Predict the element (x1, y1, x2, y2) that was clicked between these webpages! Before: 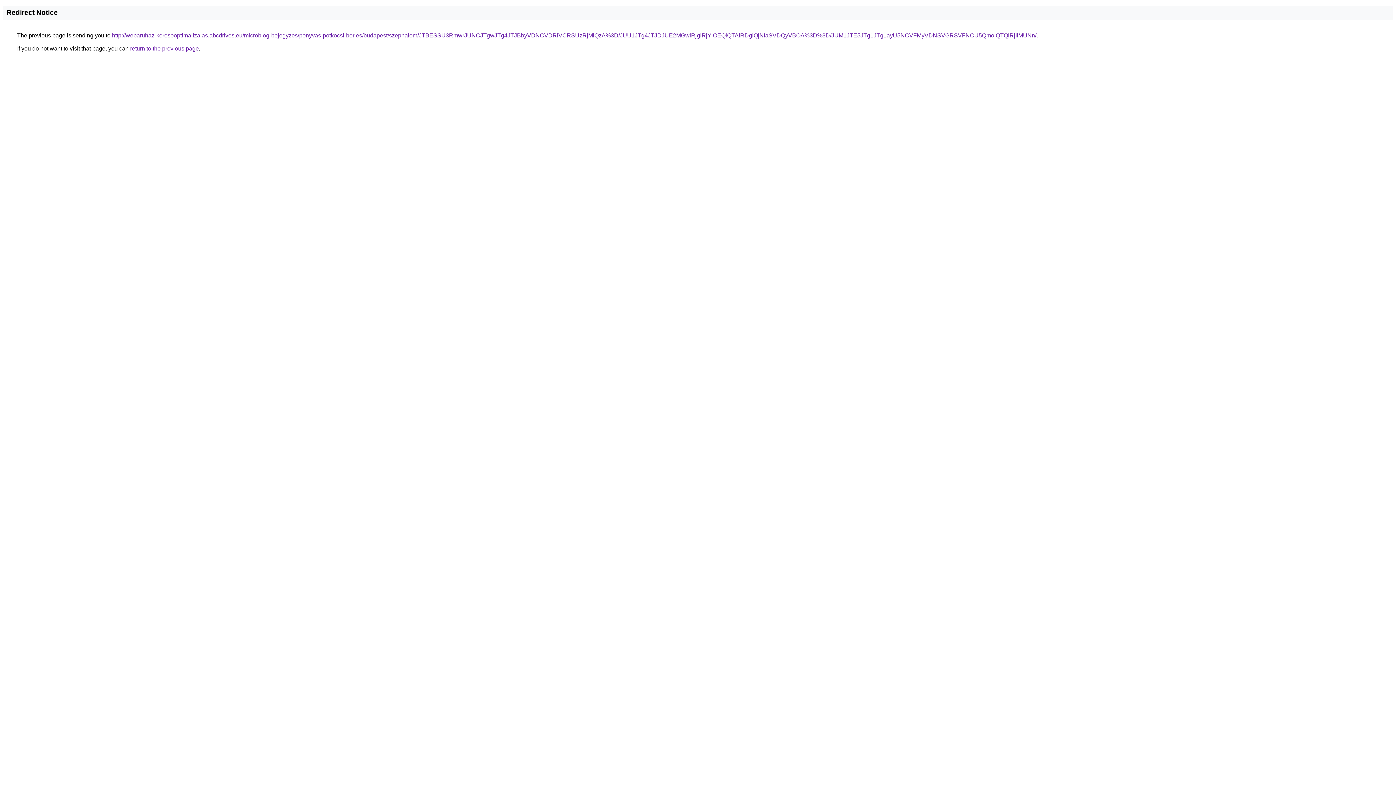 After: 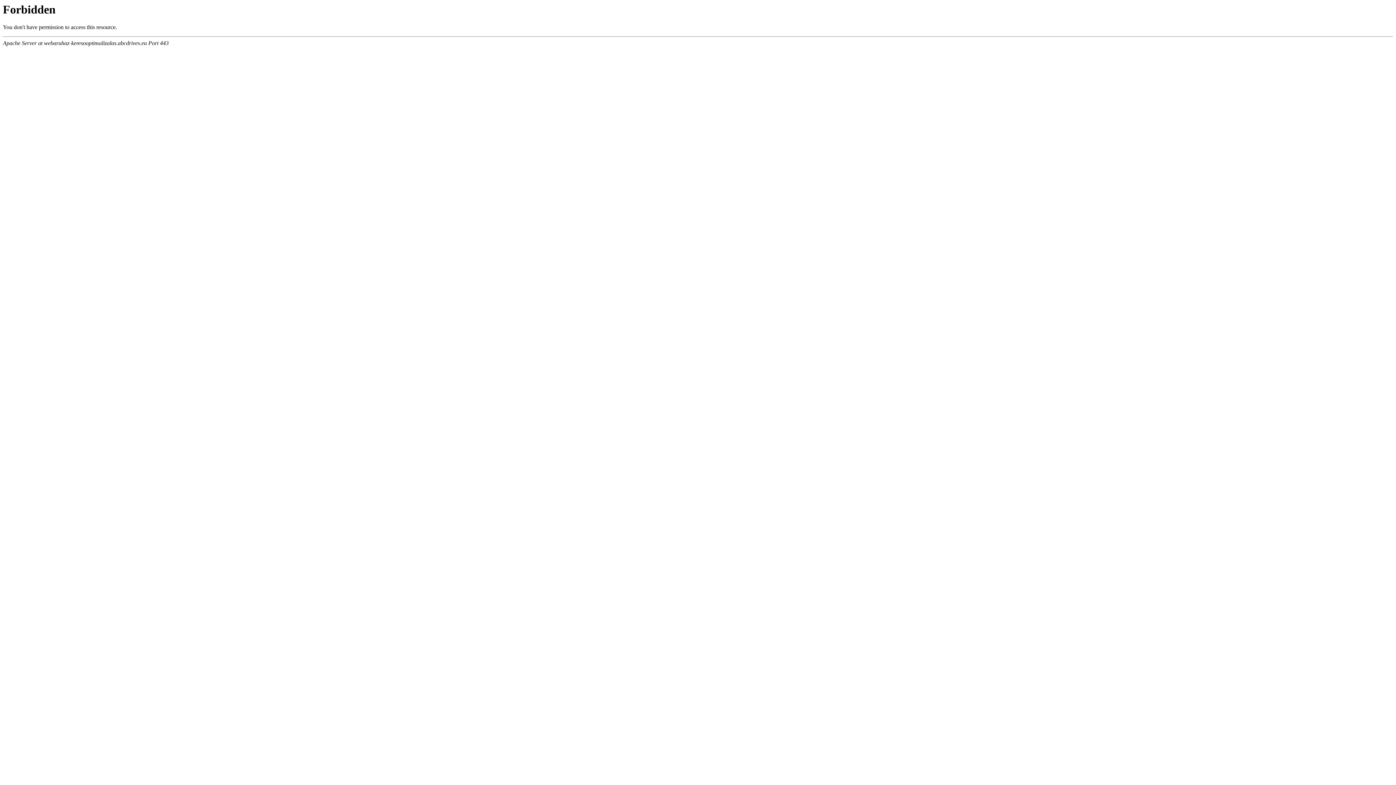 Action: label: http://webaruhaz-keresooptimalizalas.abcdrives.eu/microblog-bejegyzes/ponyvas-potkocsi-berles/budapest/szephalom/JTBESSU3RmwrJUNCJTgwJTg4JTJBbyVDNCVDRiVCRSUzRjMlQzA%3D/JUU1JTg4JTJDJUE2MGwlRjglRjYlOEQlQTAlRDglQjNIaSVDQyVBOA%3D%3D/JUM1JTE5JTg1JTg1ayU5NCVFMyVDNSVGRSVFNCU5QmolQTQlRjIlMUNn/ bbox: (112, 32, 1036, 38)